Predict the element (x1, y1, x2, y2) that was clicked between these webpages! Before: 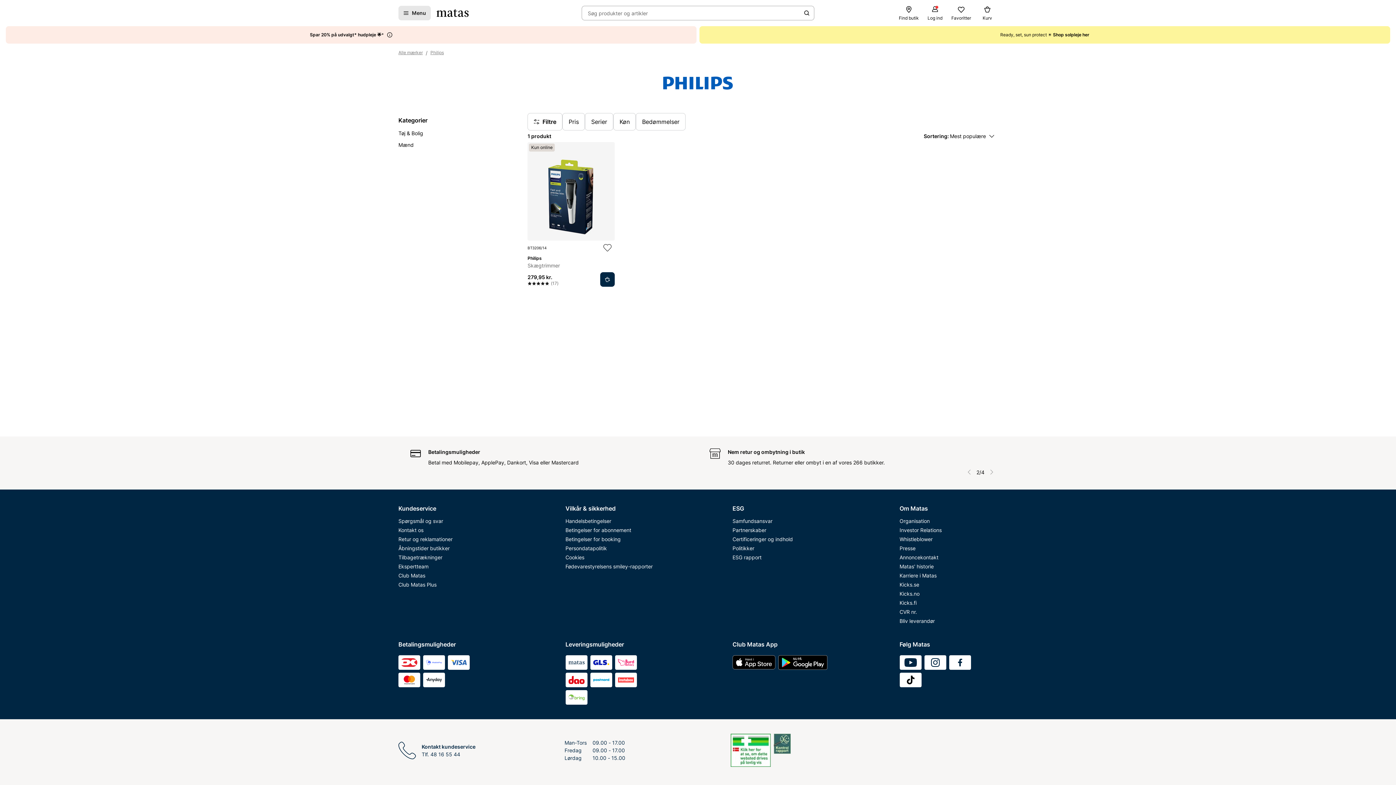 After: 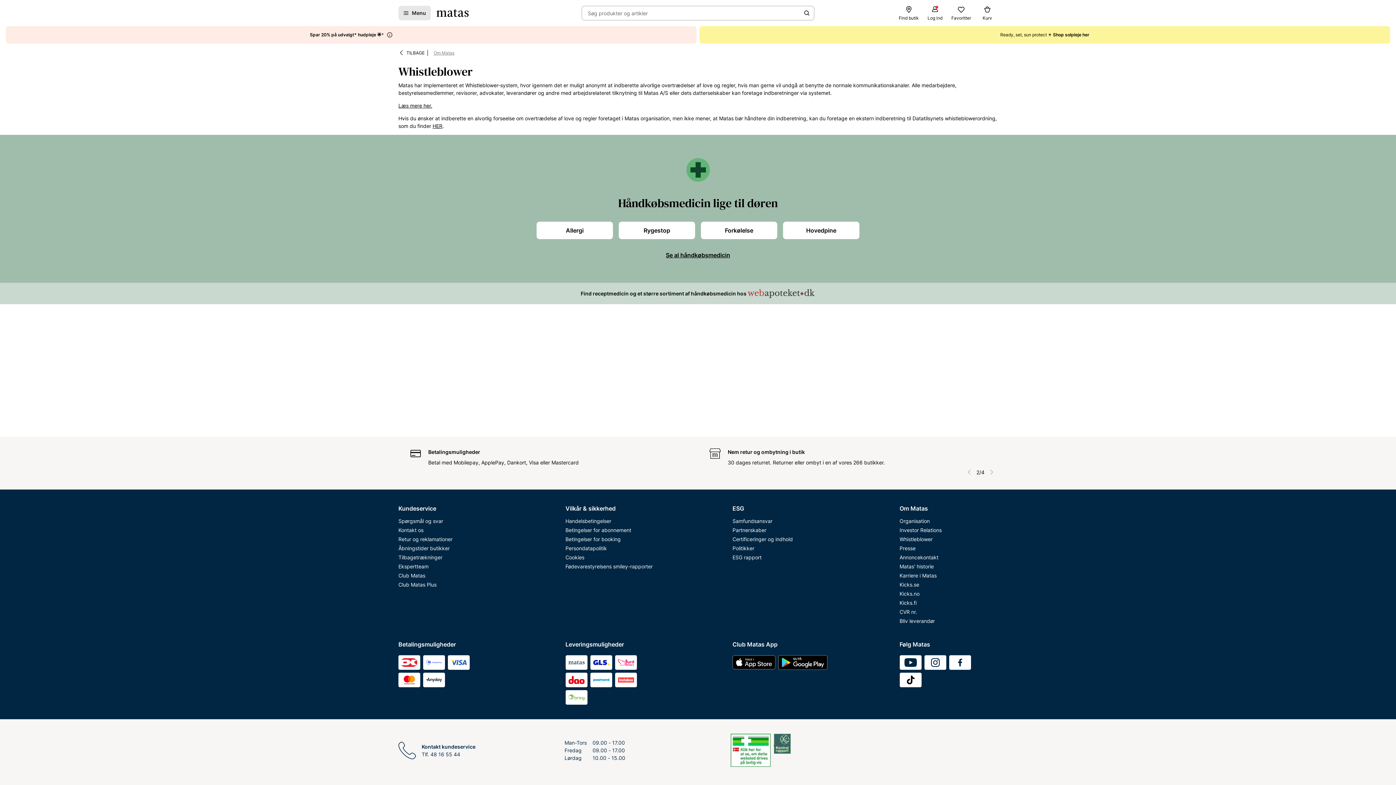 Action: label: Whistleblower bbox: (899, 534, 997, 544)